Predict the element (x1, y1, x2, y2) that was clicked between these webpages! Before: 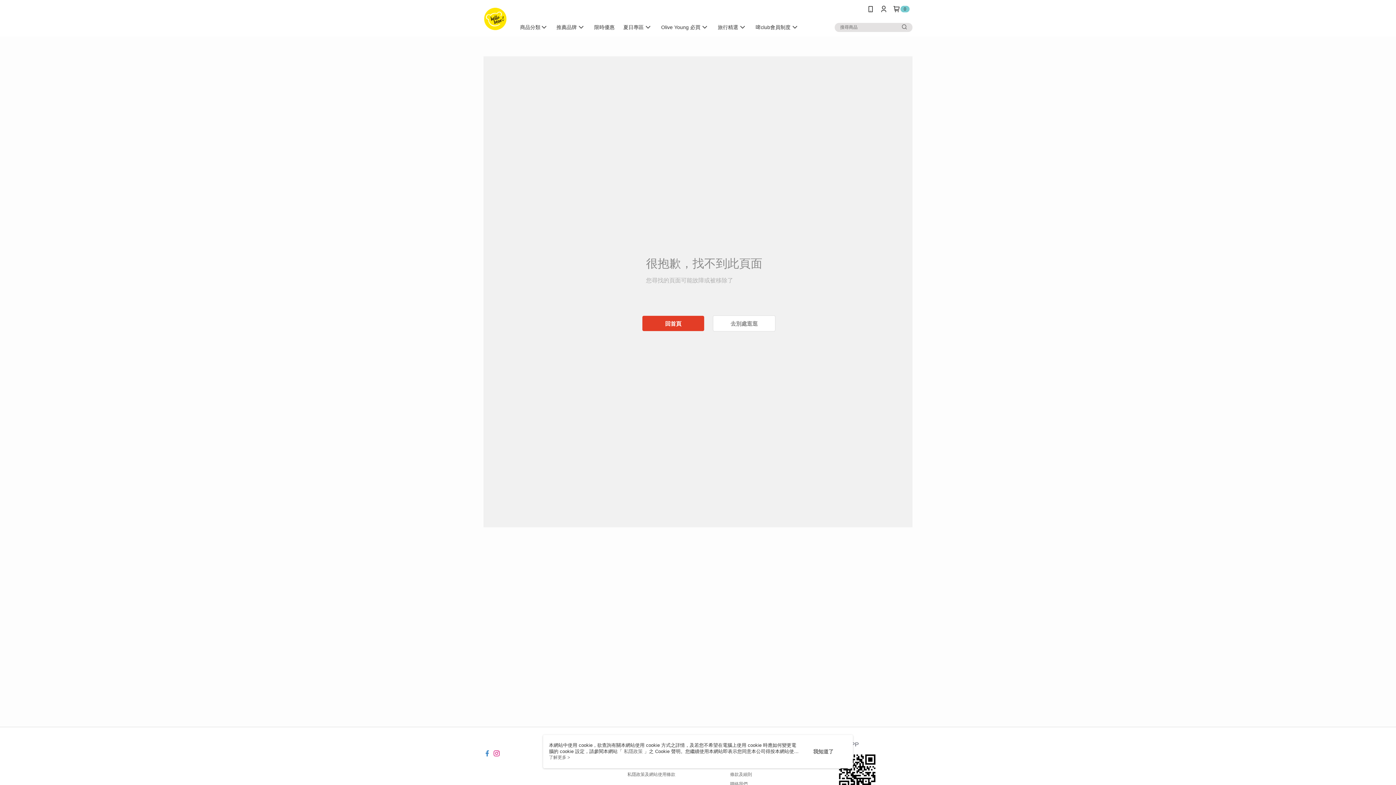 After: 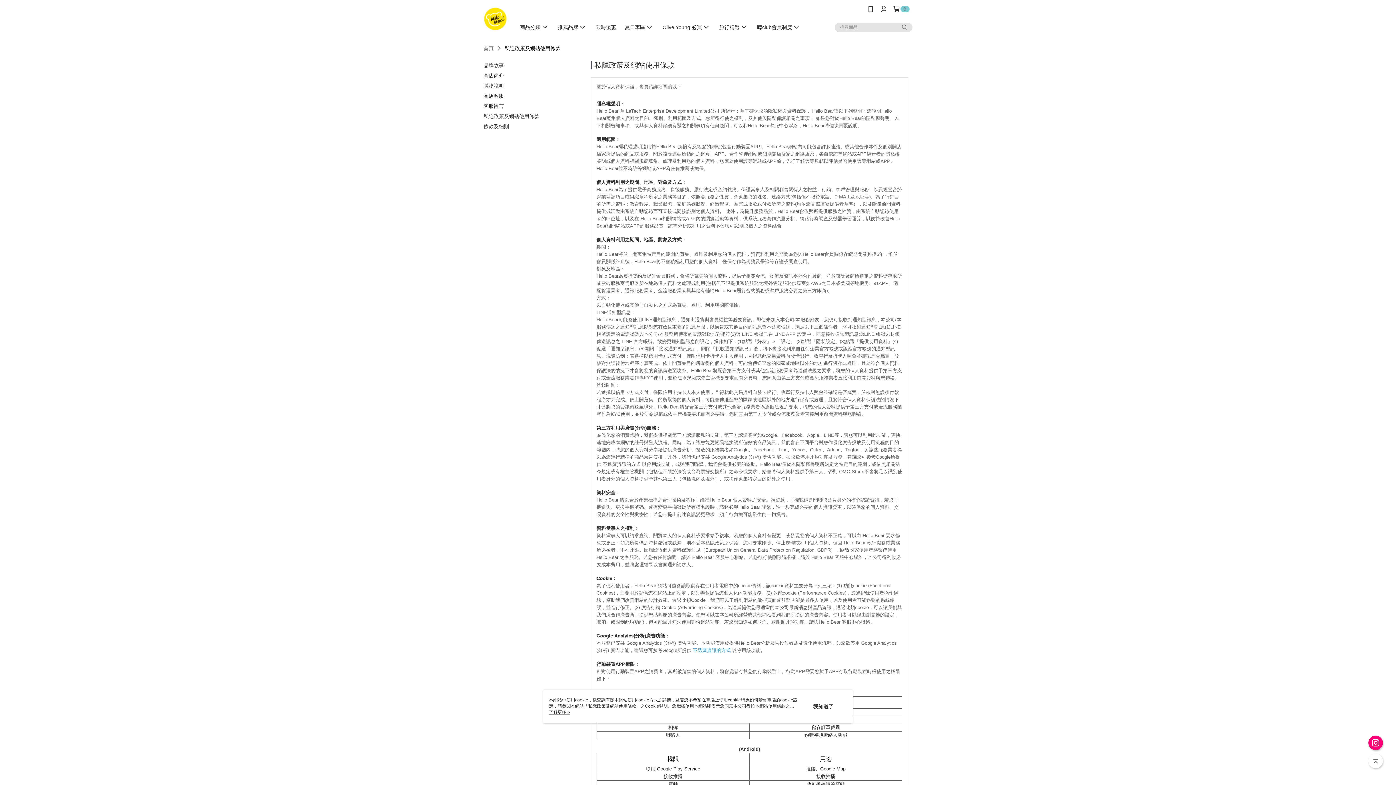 Action: label: 私隱政策  bbox: (624, 749, 644, 754)